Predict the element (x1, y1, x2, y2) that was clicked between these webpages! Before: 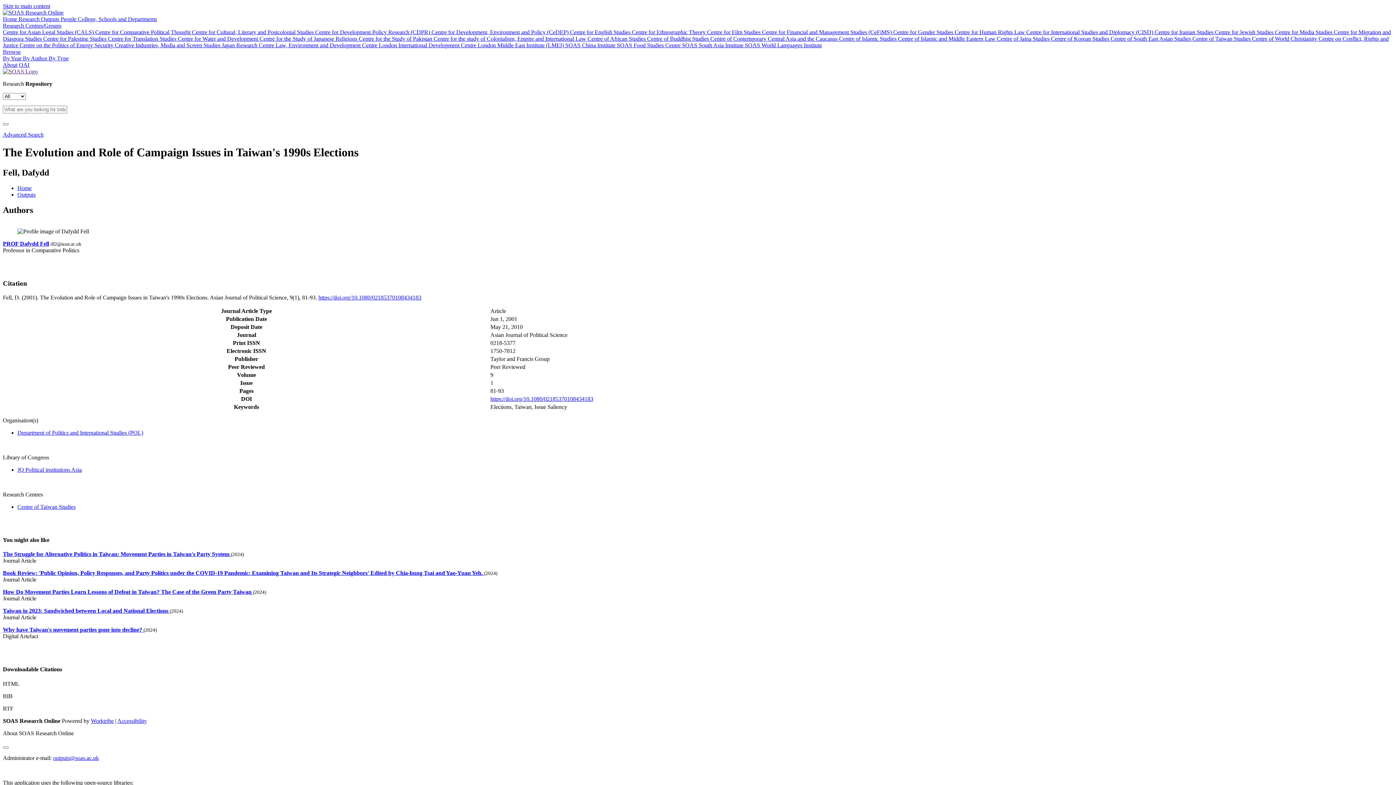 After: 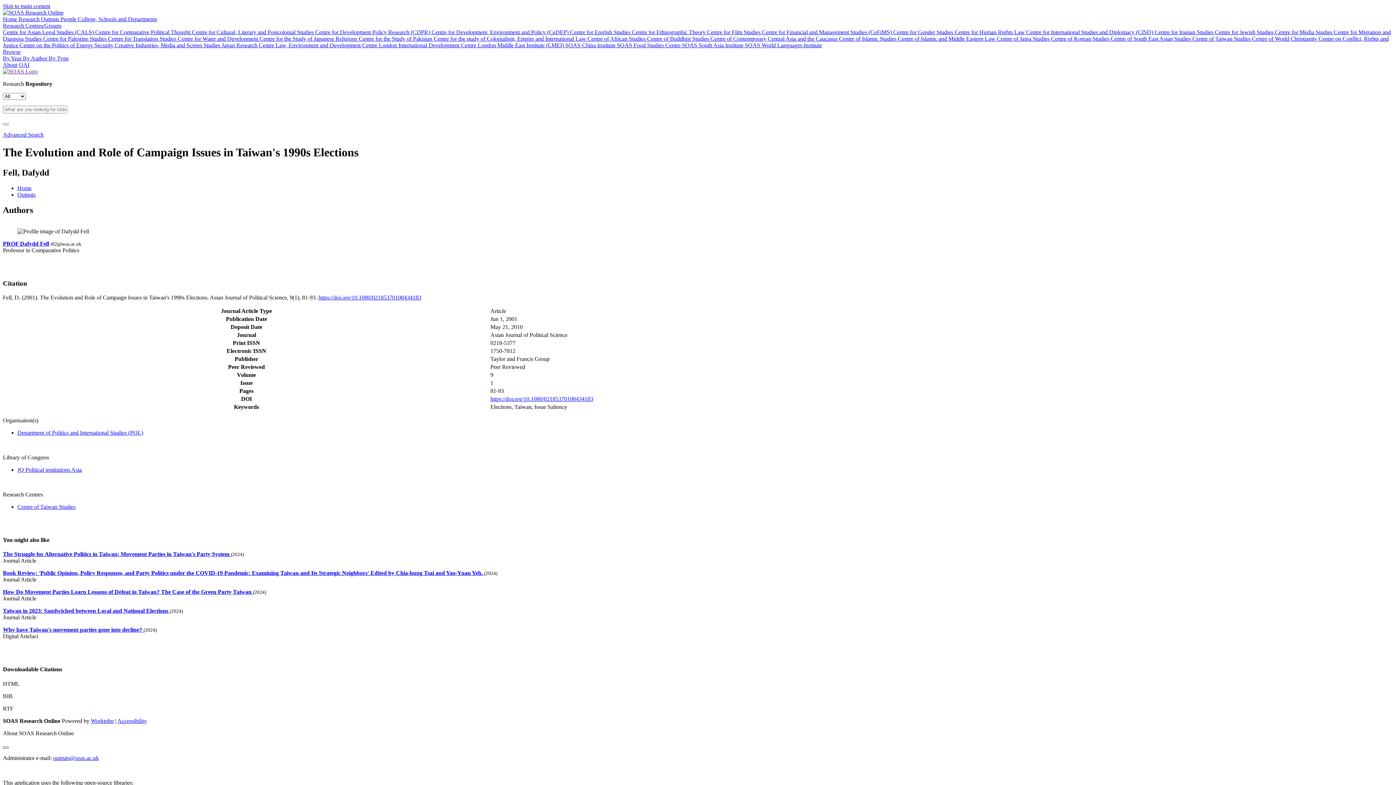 Action: bbox: (2, 746, 8, 748) label: close